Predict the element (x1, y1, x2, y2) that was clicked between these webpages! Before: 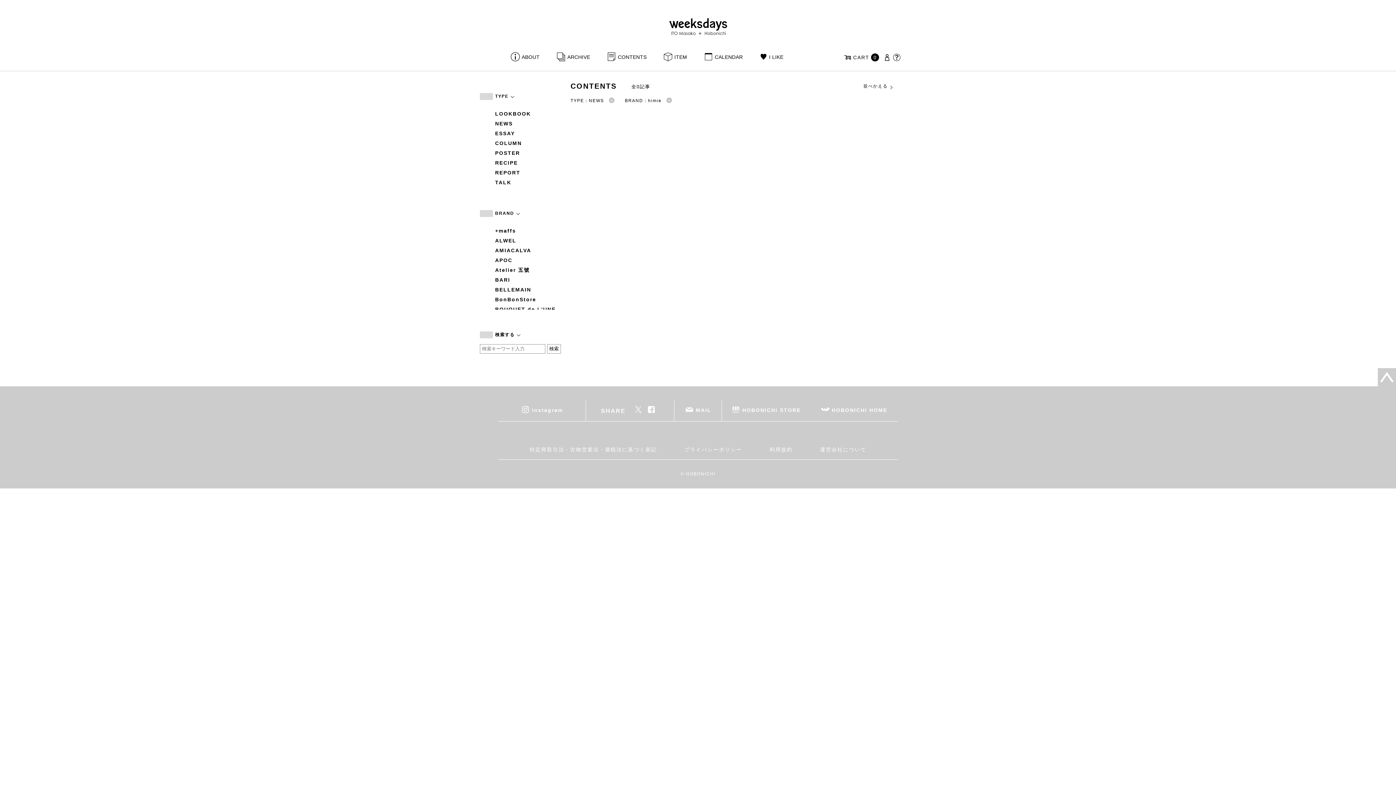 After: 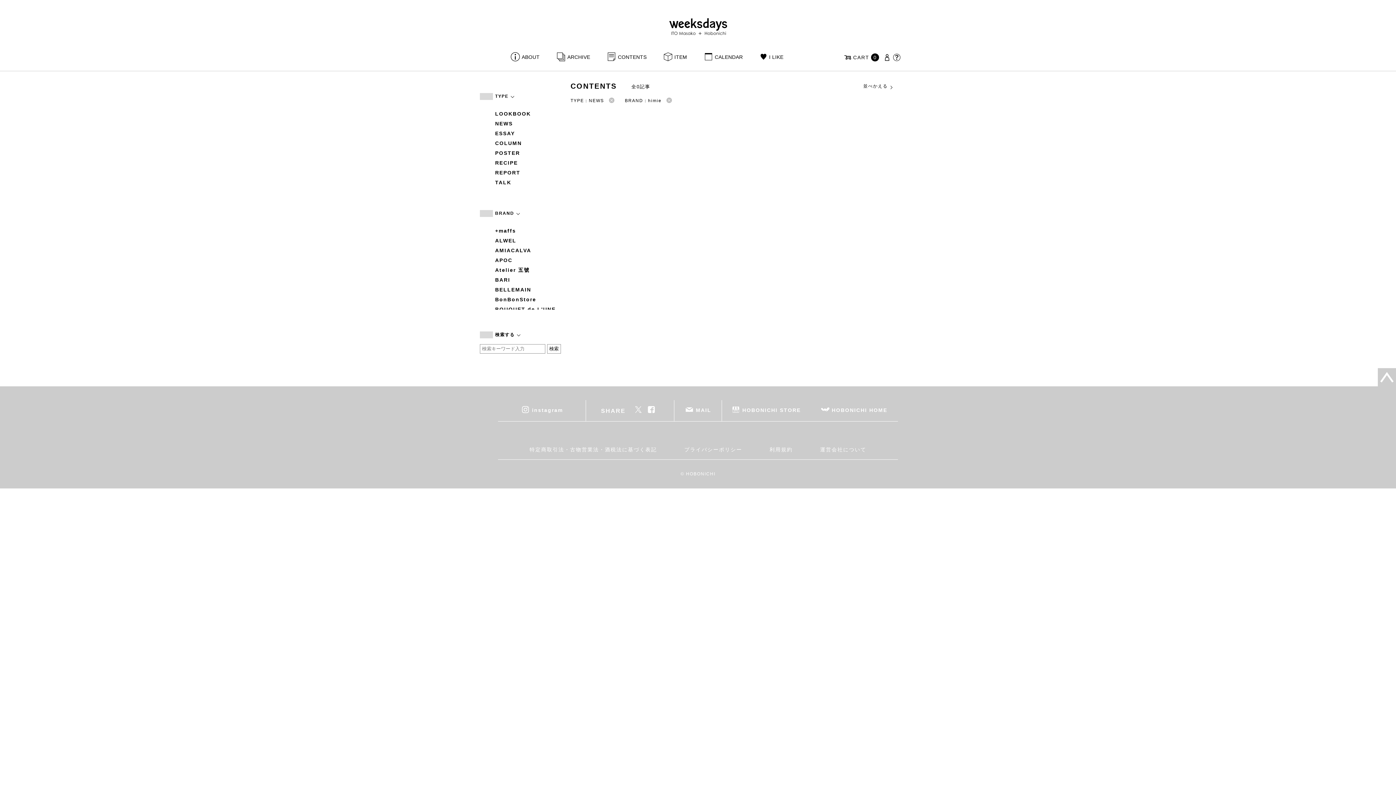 Action: bbox: (495, 119, 561, 127) label: NEWS